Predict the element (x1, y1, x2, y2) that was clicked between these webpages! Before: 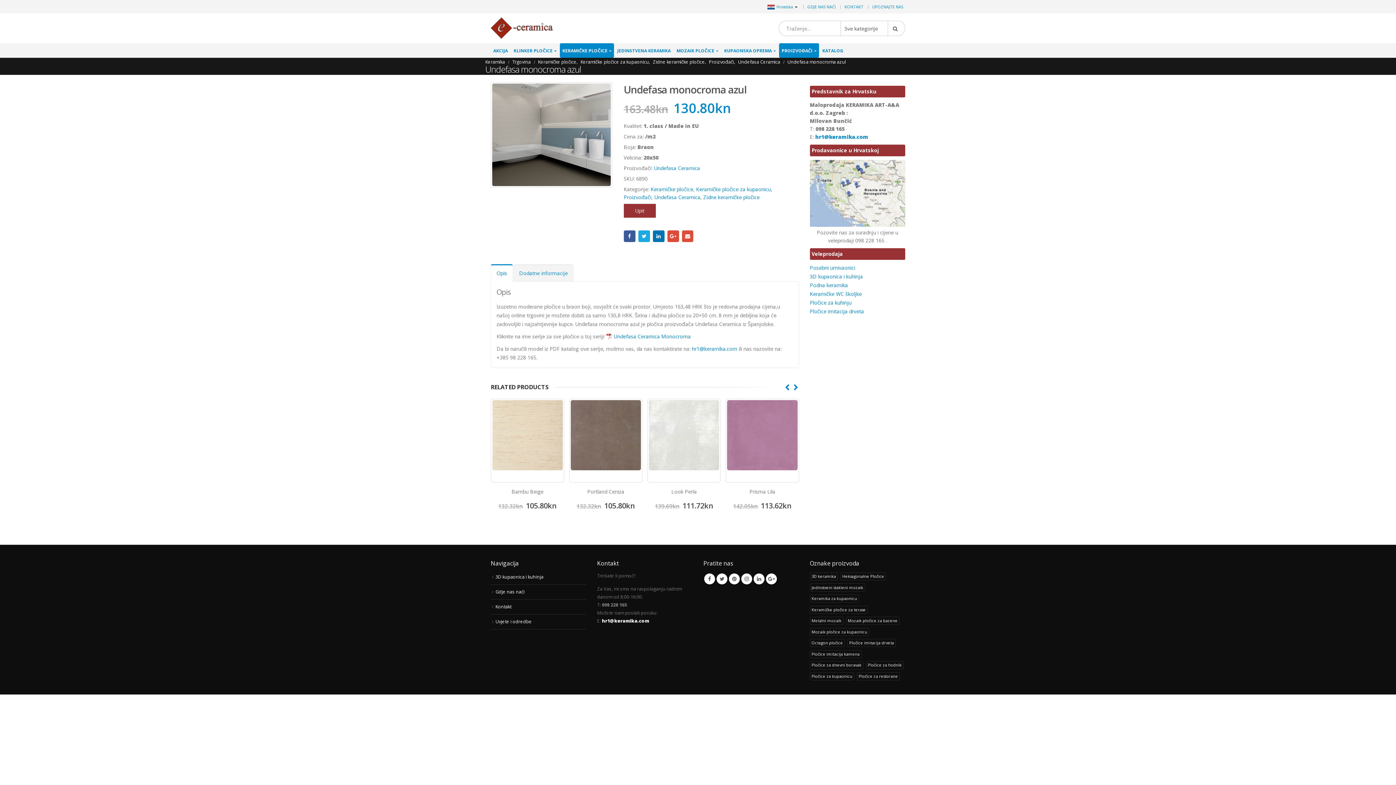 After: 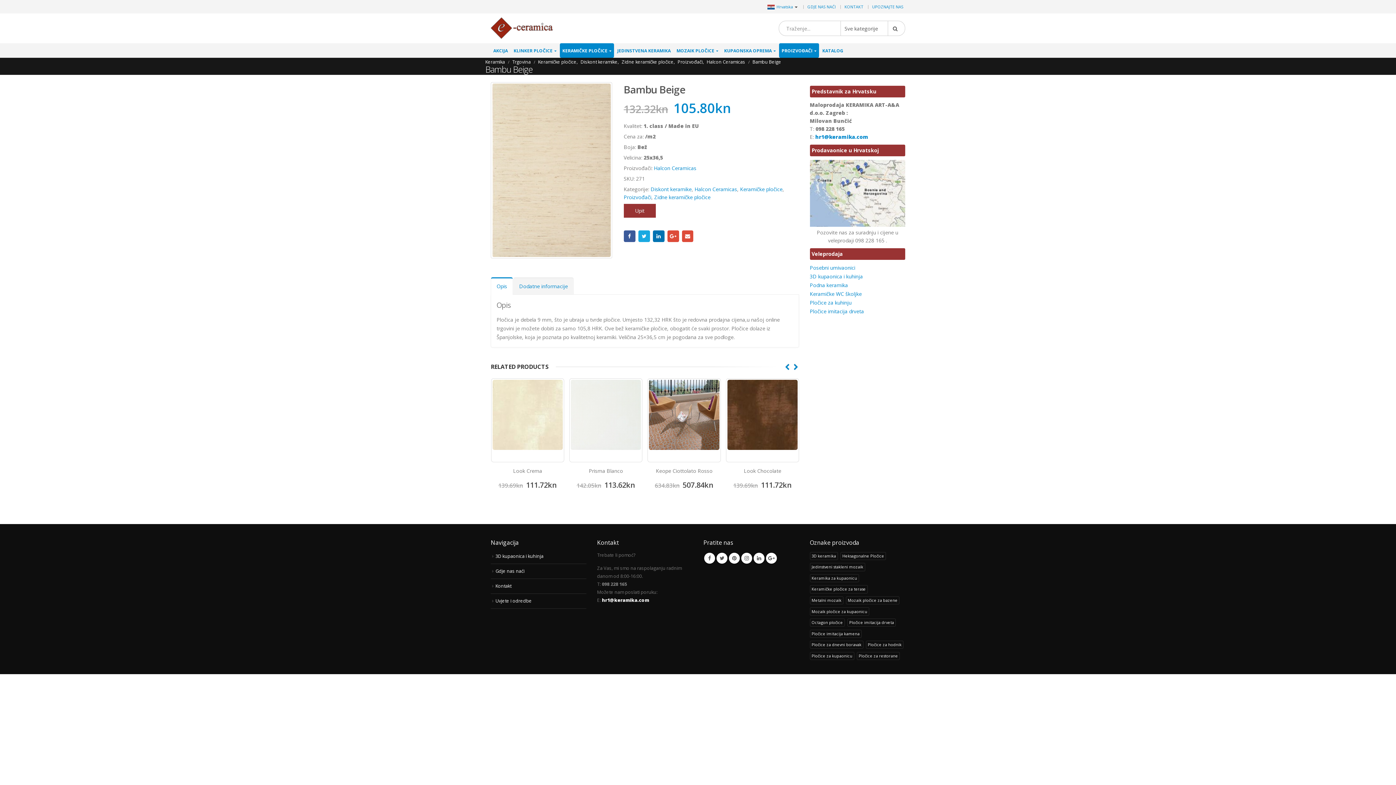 Action: bbox: (668, 488, 700, 495) label: Bambu Beige